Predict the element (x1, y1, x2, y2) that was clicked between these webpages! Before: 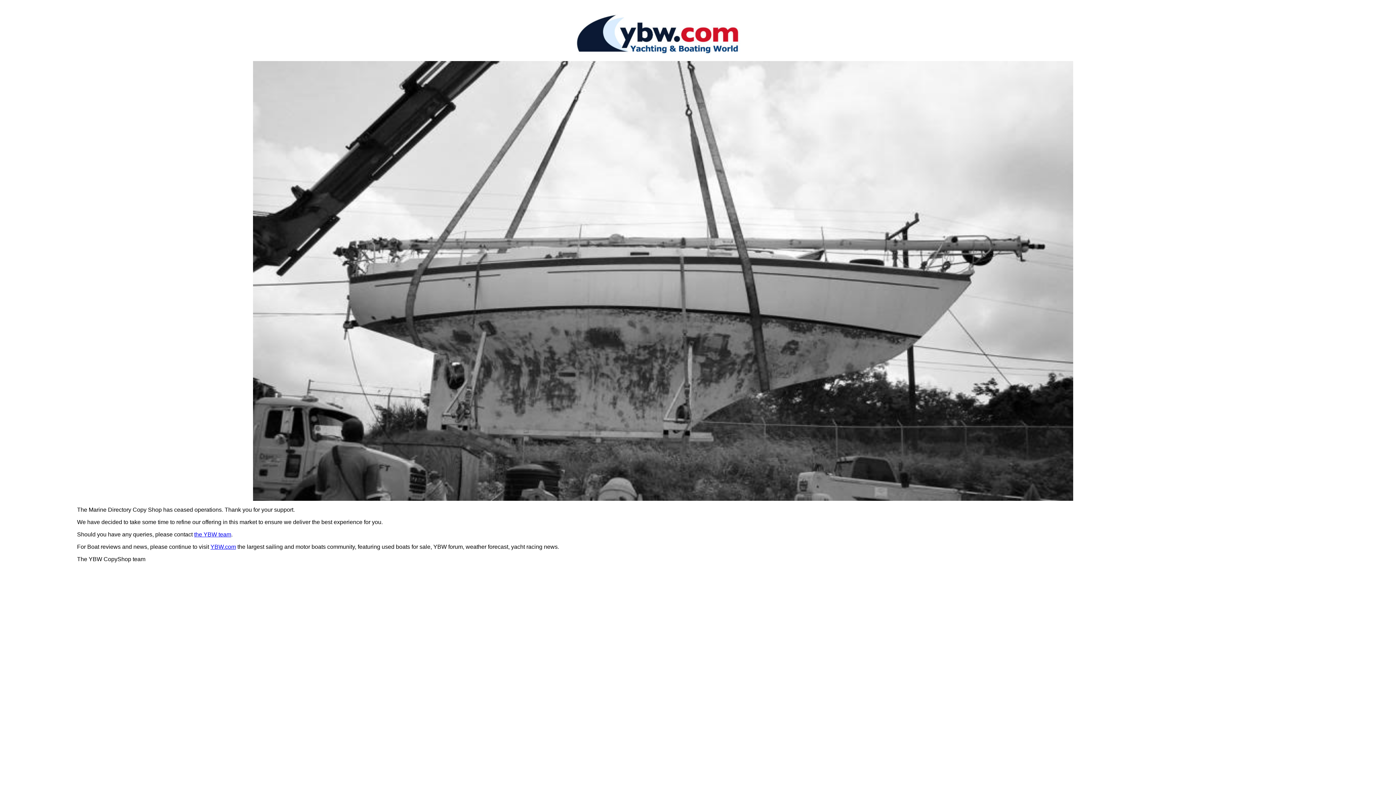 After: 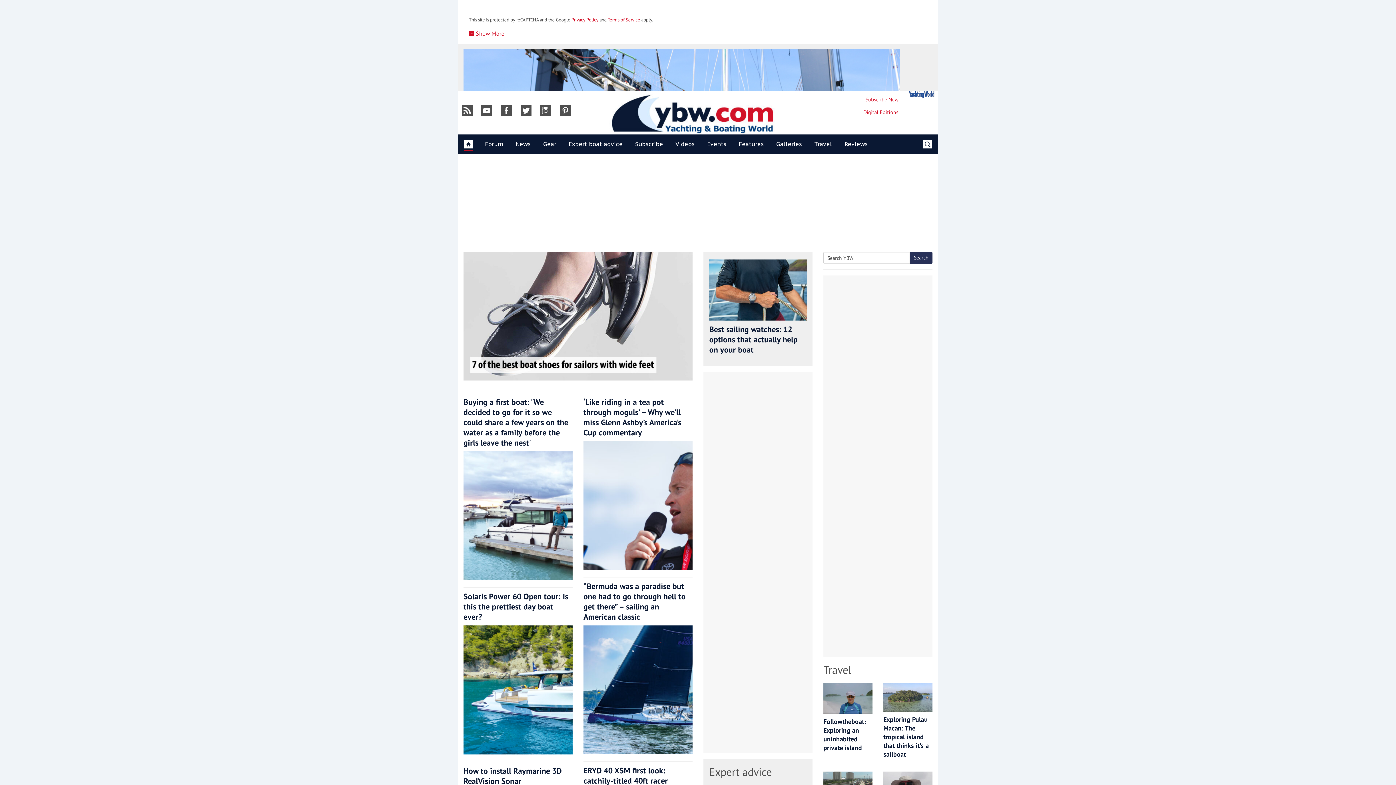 Action: label: YBW.com bbox: (210, 544, 236, 550)